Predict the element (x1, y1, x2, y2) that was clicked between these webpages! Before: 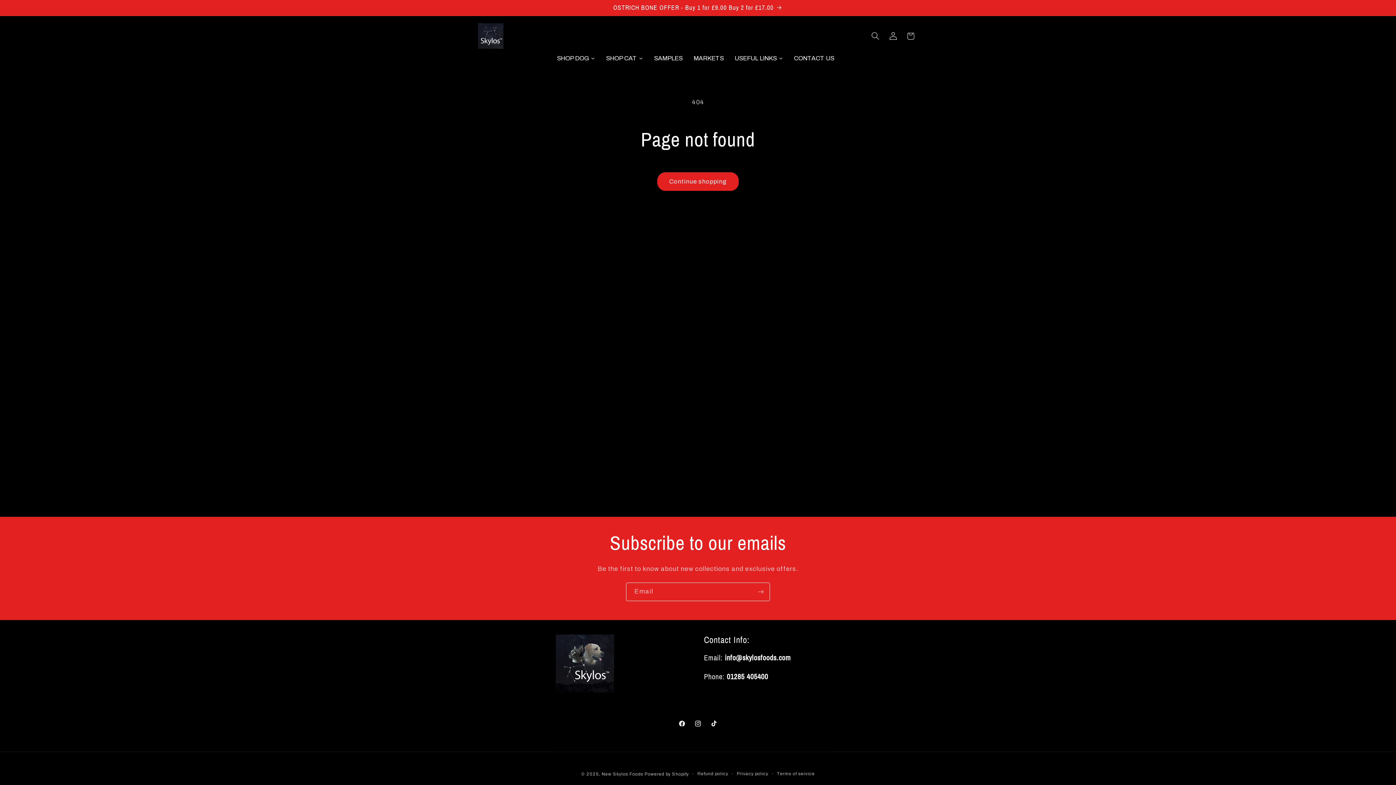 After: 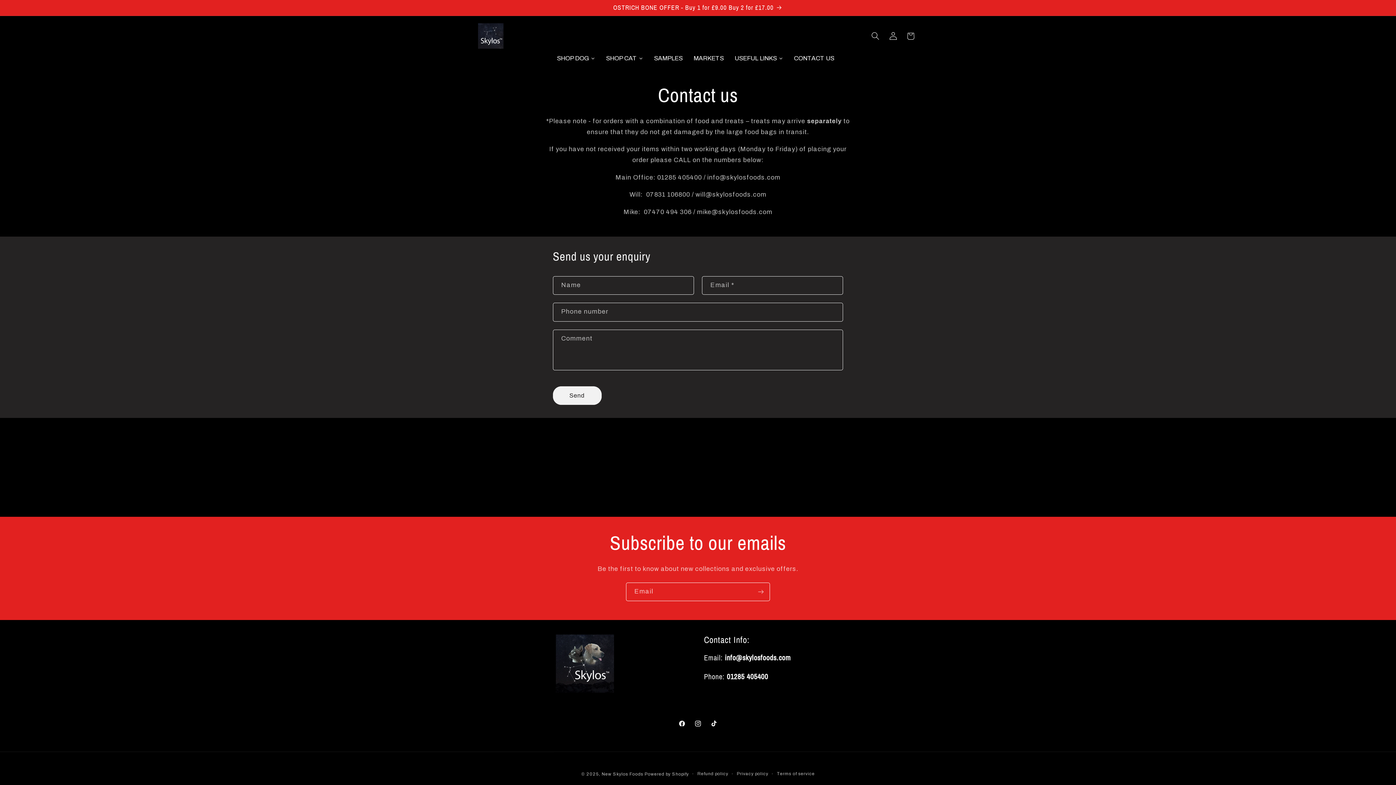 Action: label: CONTACT US bbox: (788, 51, 839, 64)